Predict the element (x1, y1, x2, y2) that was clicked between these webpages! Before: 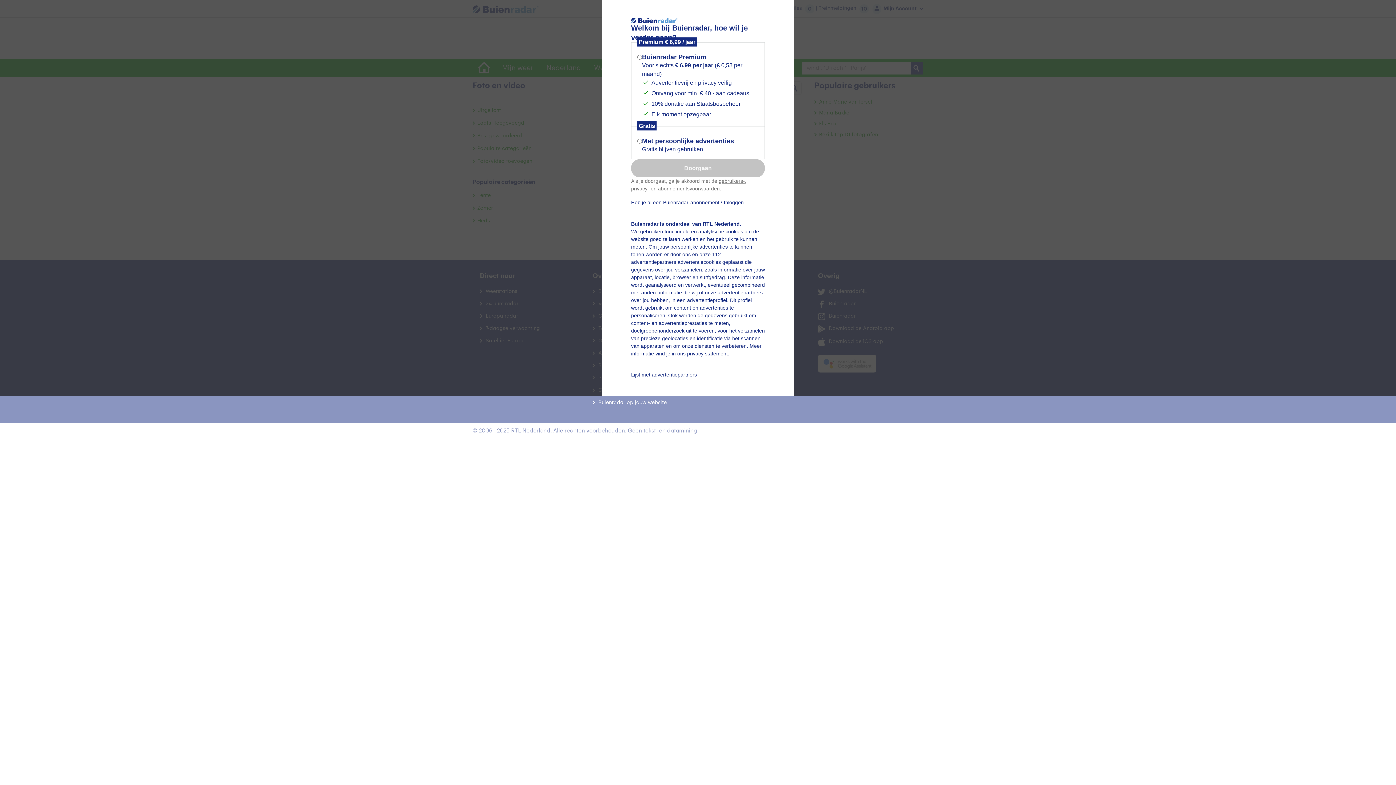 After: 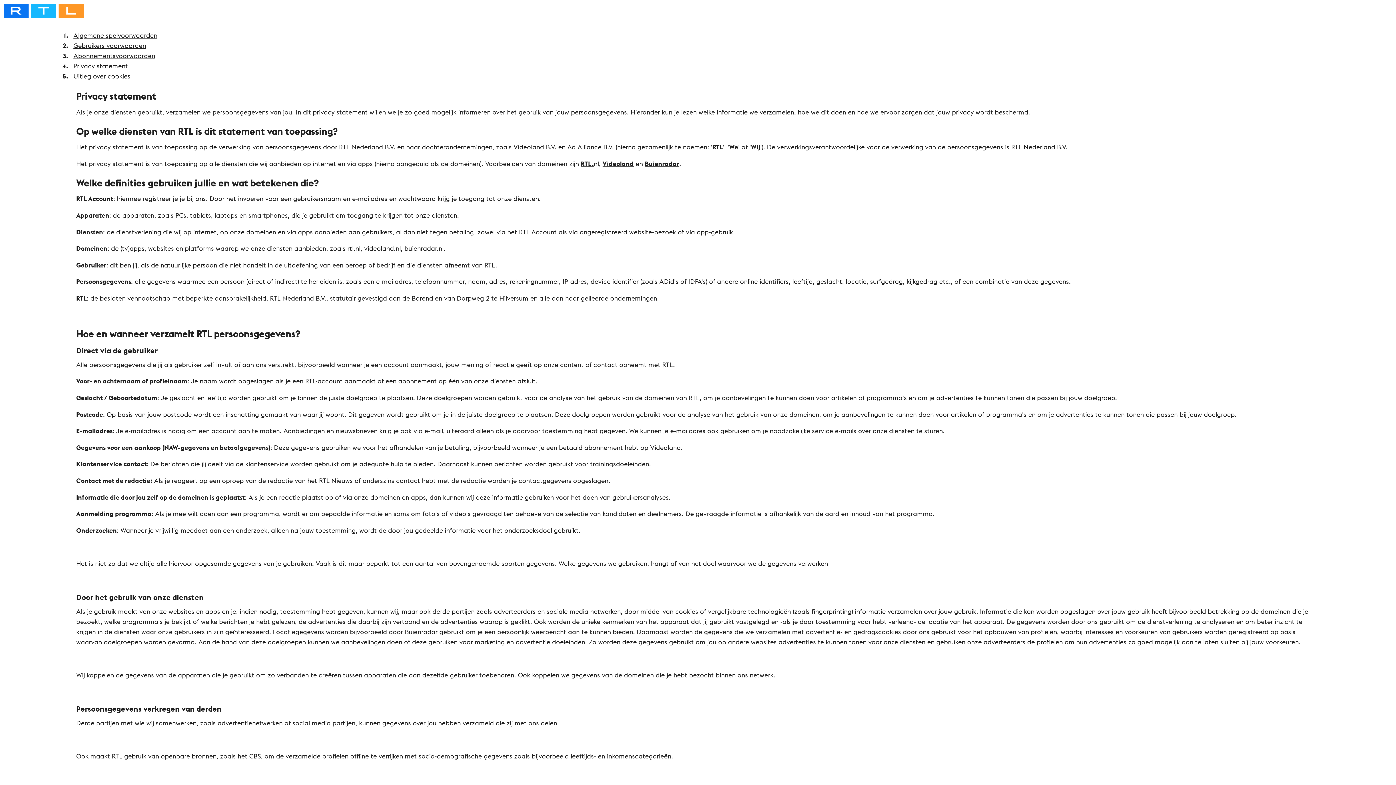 Action: bbox: (631, 185, 649, 191) label: privacy-